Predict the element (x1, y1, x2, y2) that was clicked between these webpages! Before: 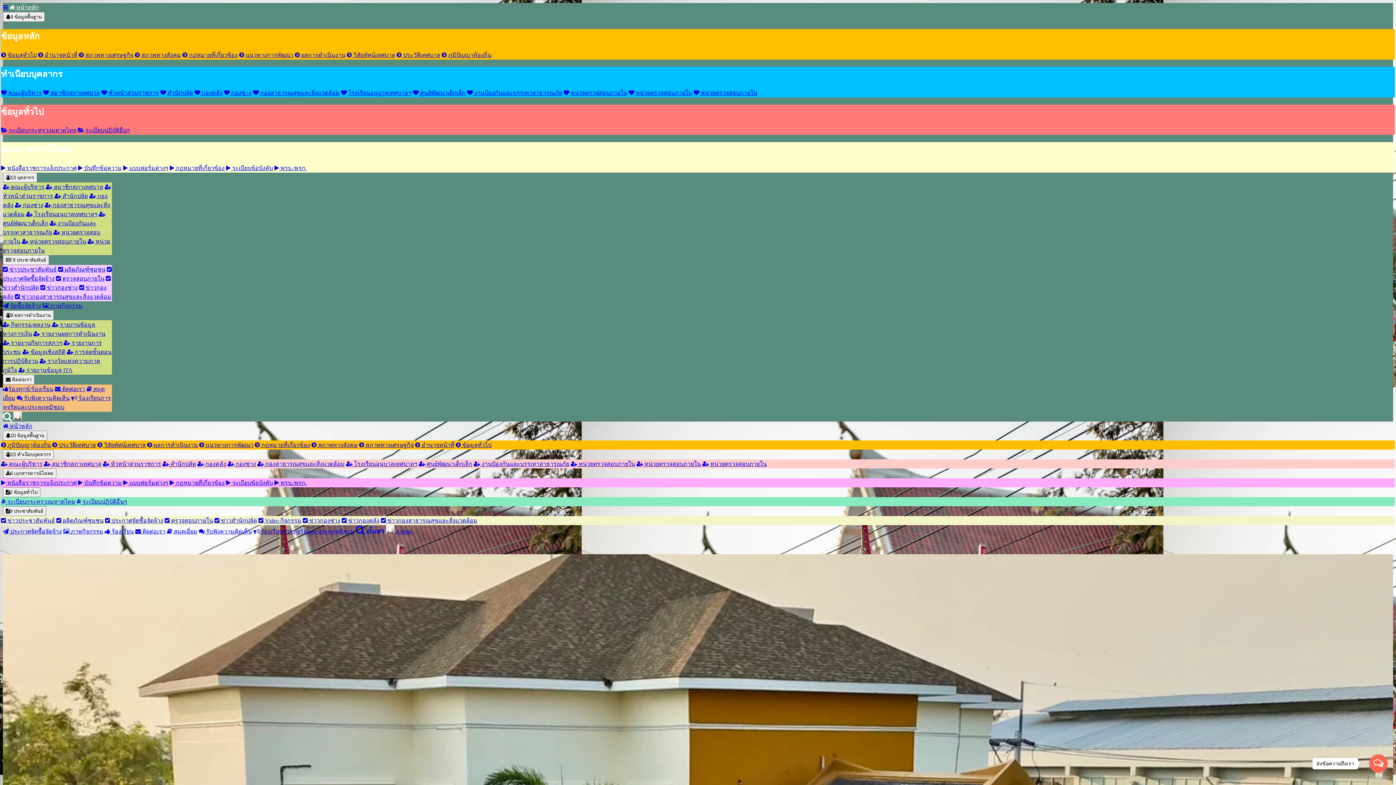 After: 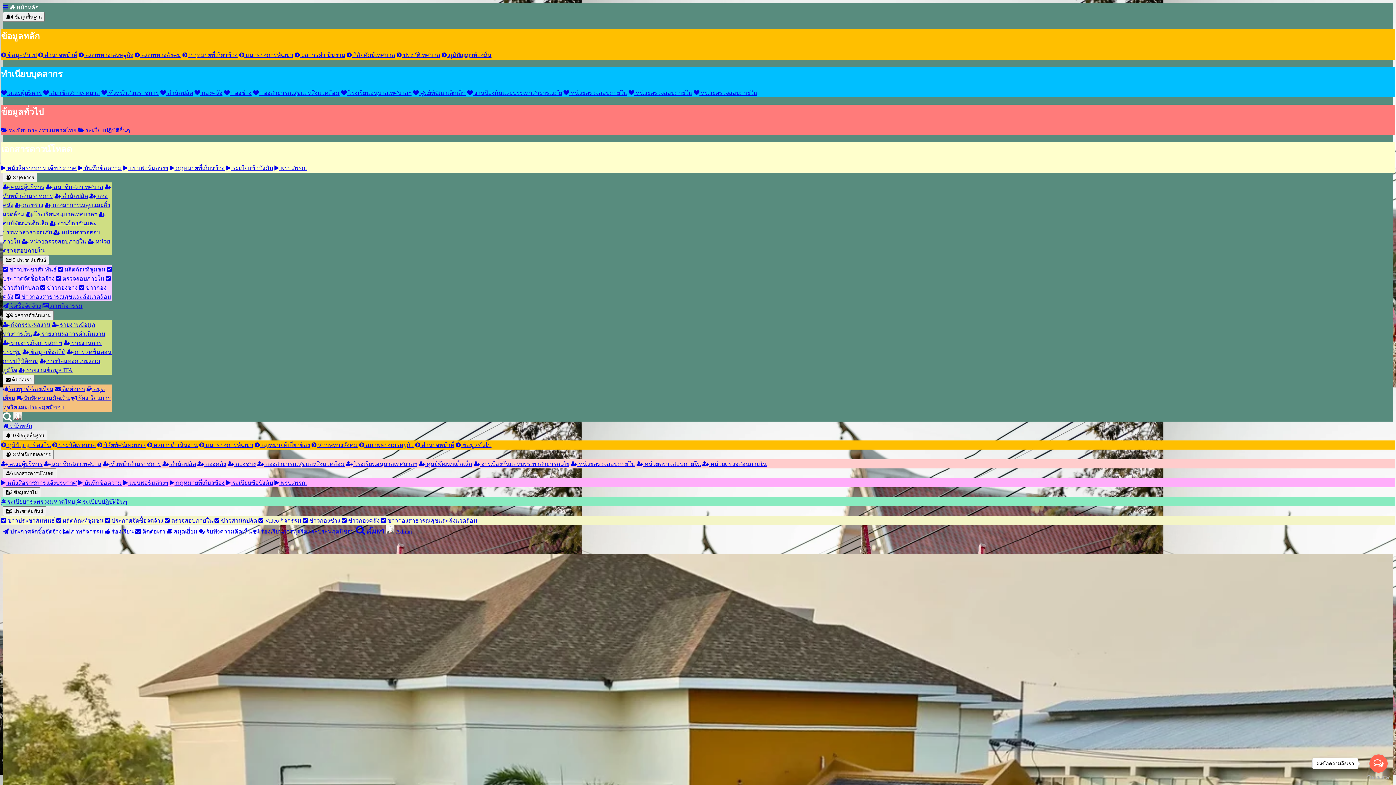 Action: label:  สภาพทางสังคม bbox: (311, 442, 357, 448)